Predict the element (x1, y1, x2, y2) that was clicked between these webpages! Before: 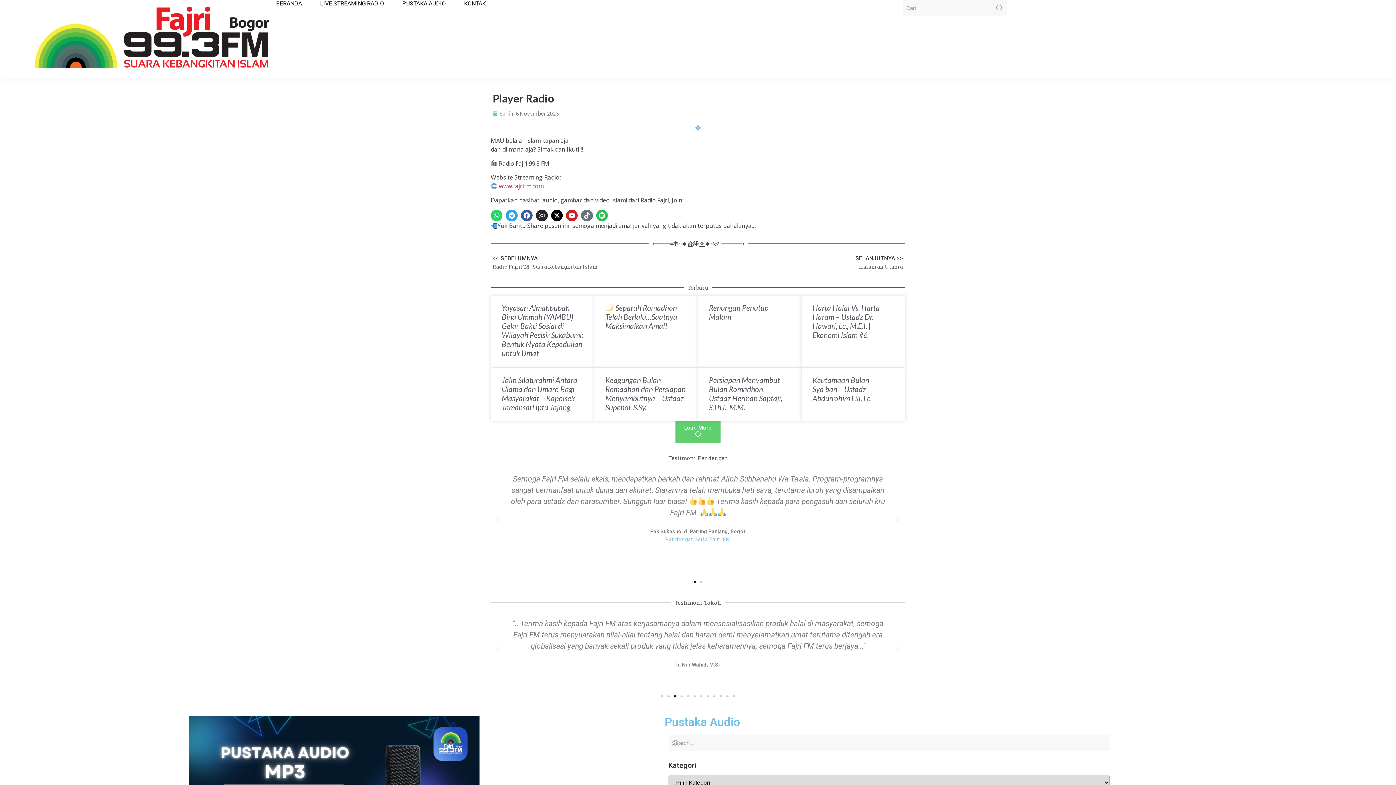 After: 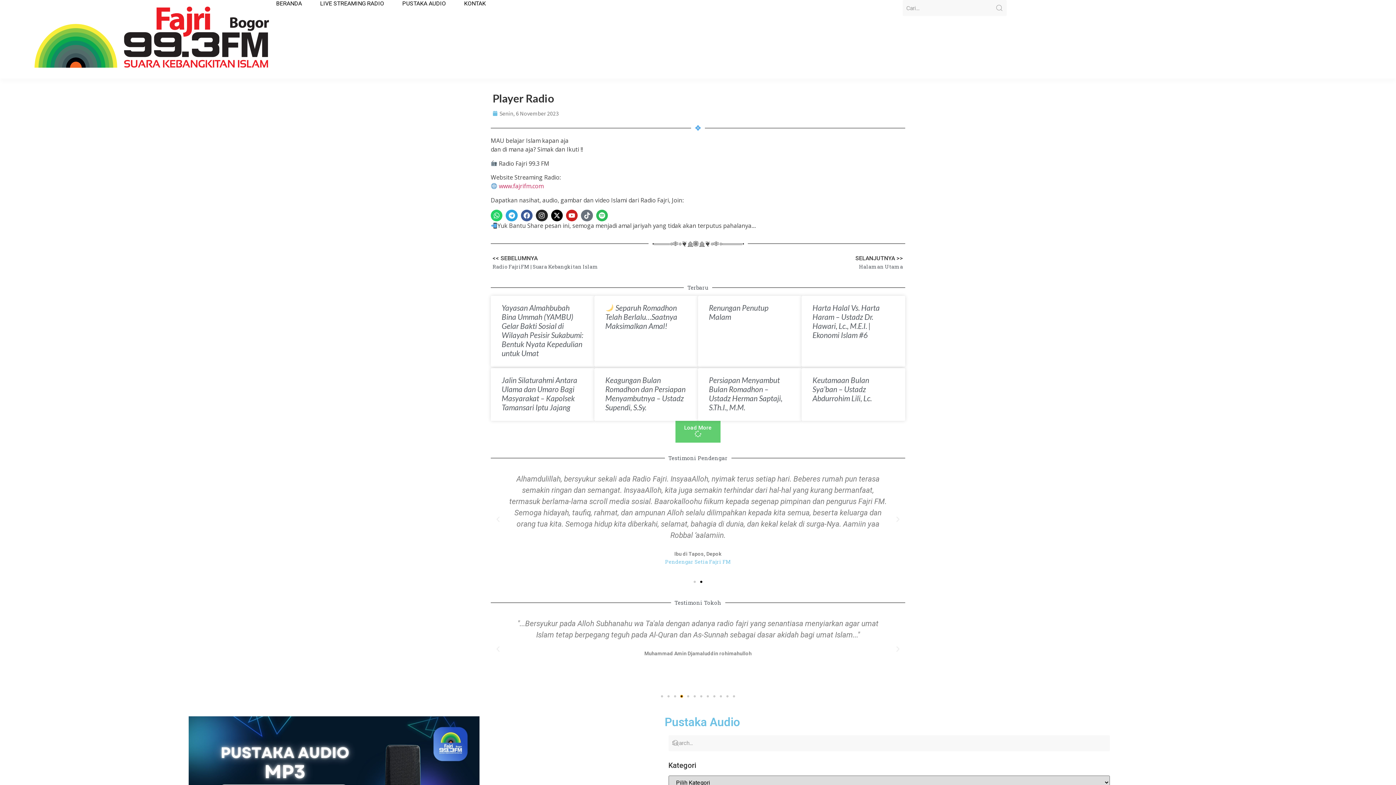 Action: label: Go to slide 4 bbox: (680, 695, 682, 697)